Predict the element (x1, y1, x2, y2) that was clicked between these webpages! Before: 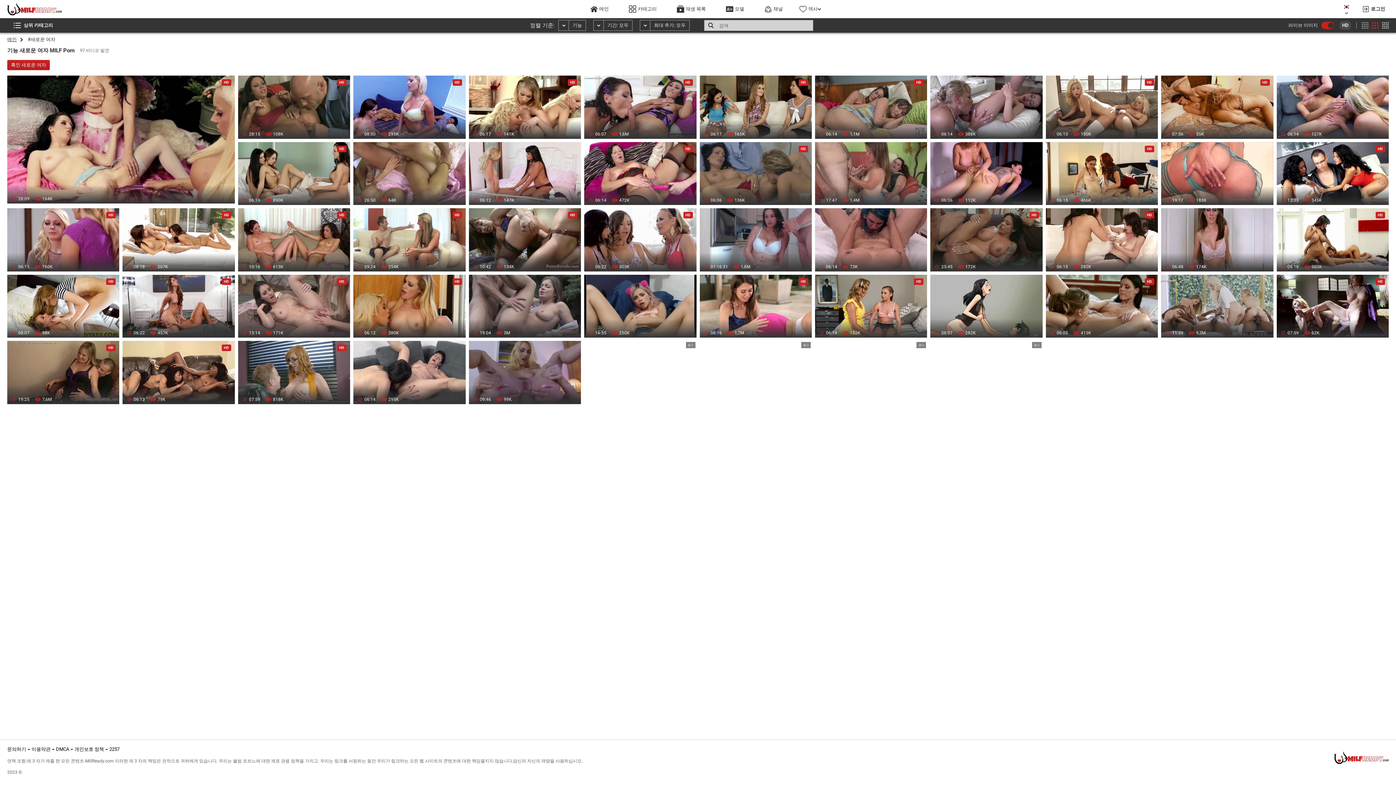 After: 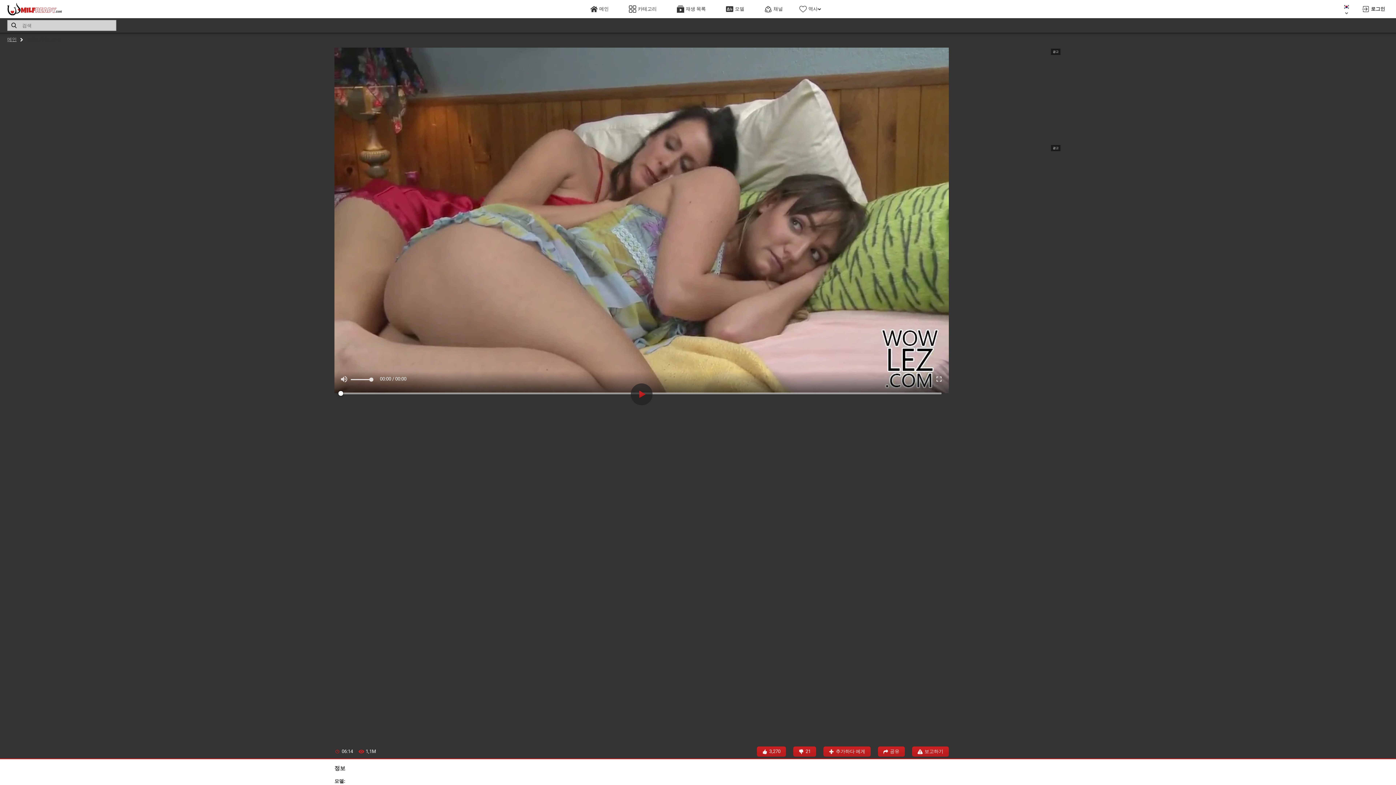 Action: bbox: (815, 75, 927, 138)